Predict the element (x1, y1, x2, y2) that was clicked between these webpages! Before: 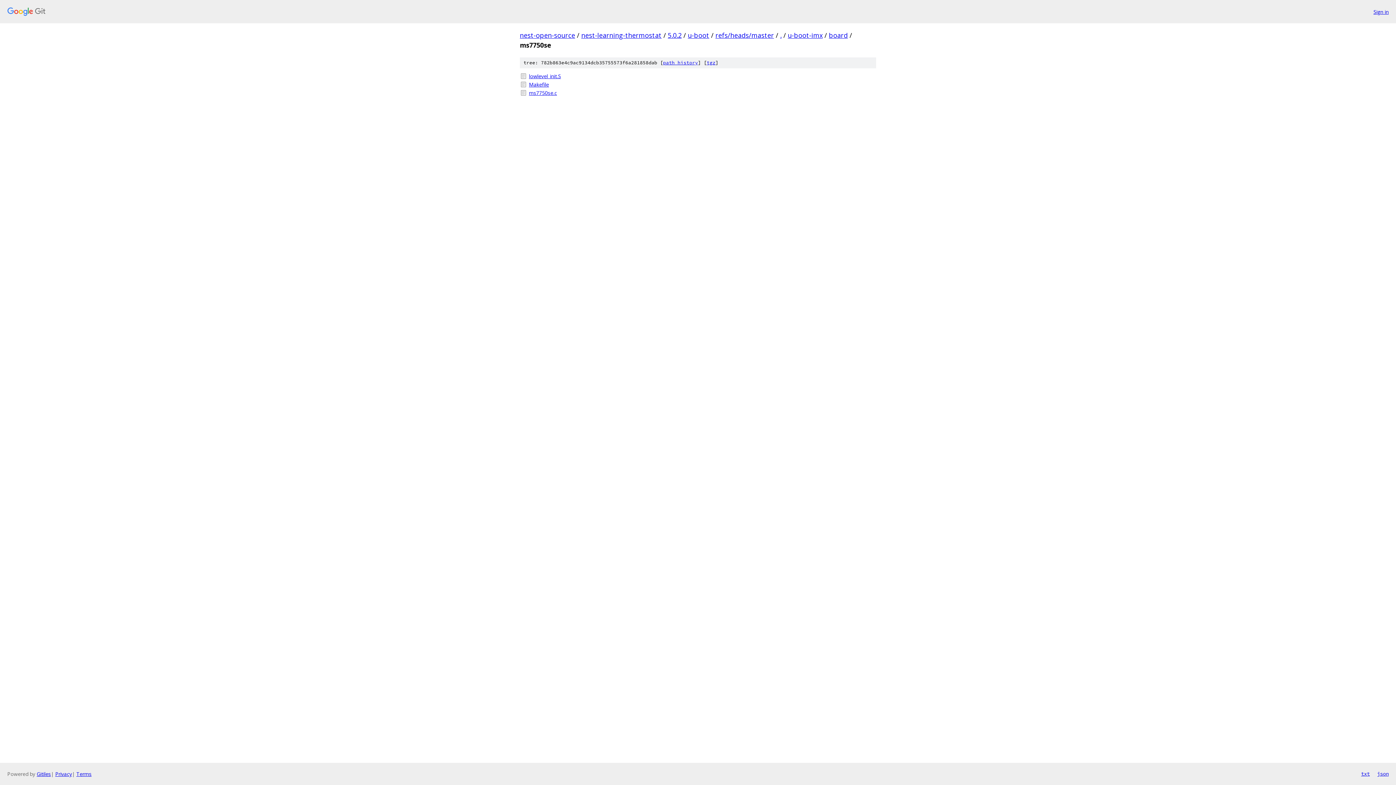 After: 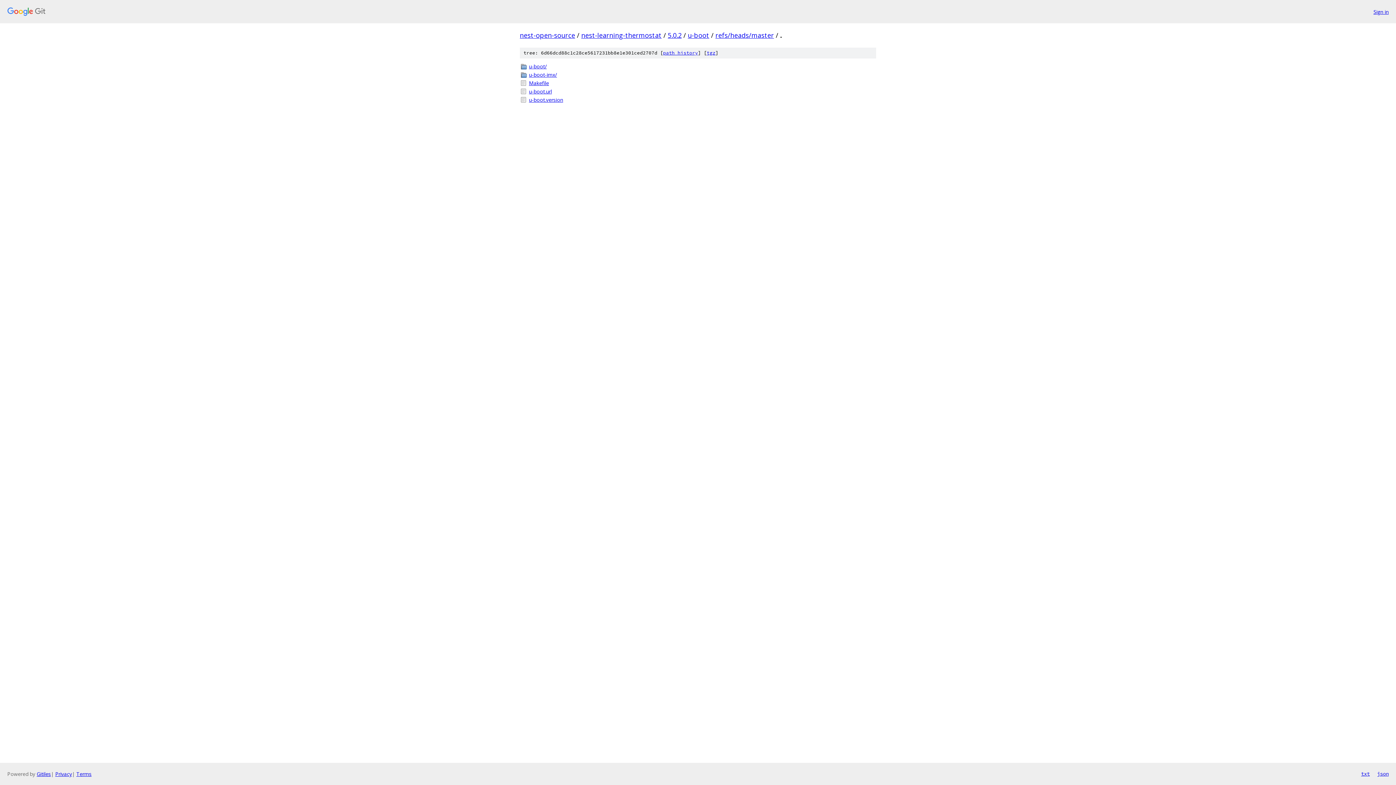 Action: bbox: (780, 30, 781, 39) label: .